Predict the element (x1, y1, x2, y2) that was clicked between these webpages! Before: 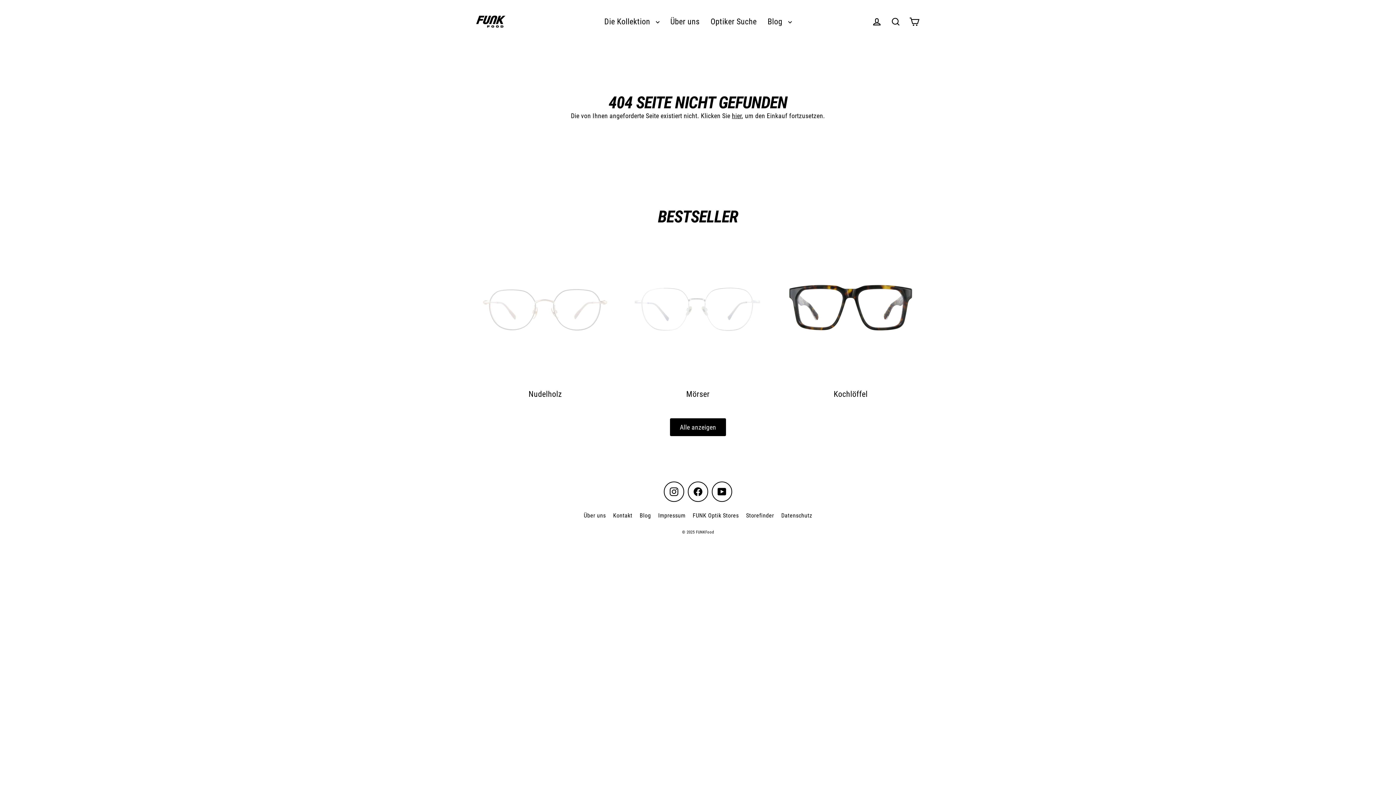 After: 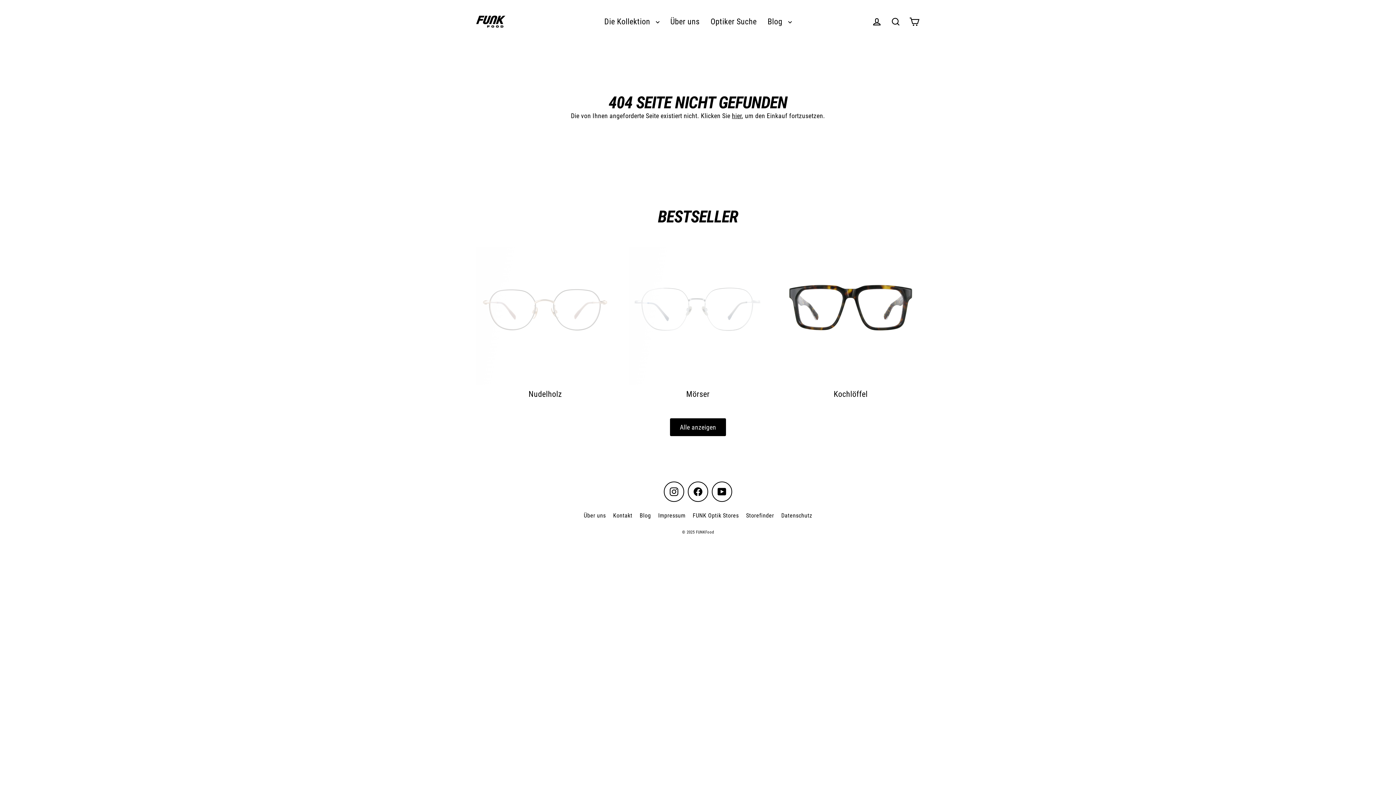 Action: label: YouTube bbox: (712, 481, 732, 502)